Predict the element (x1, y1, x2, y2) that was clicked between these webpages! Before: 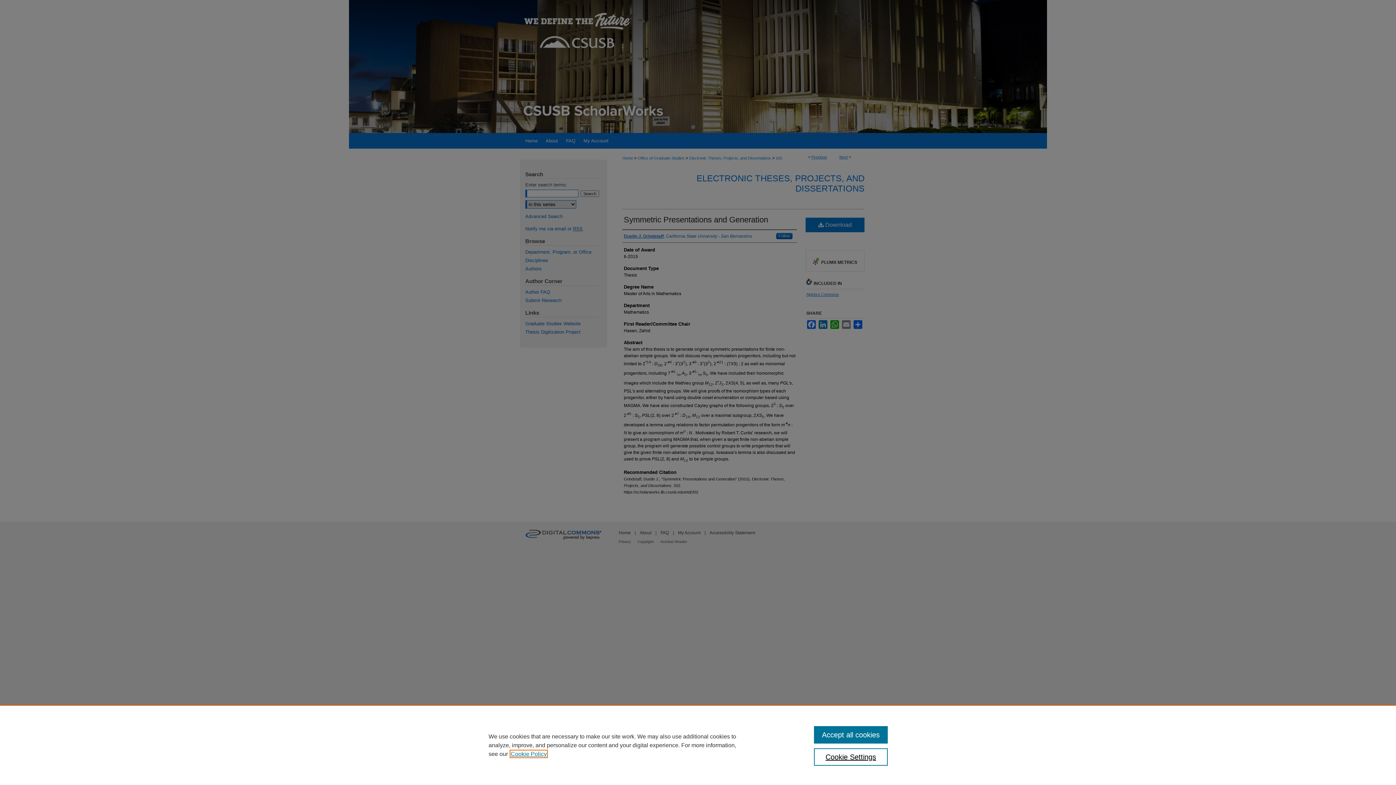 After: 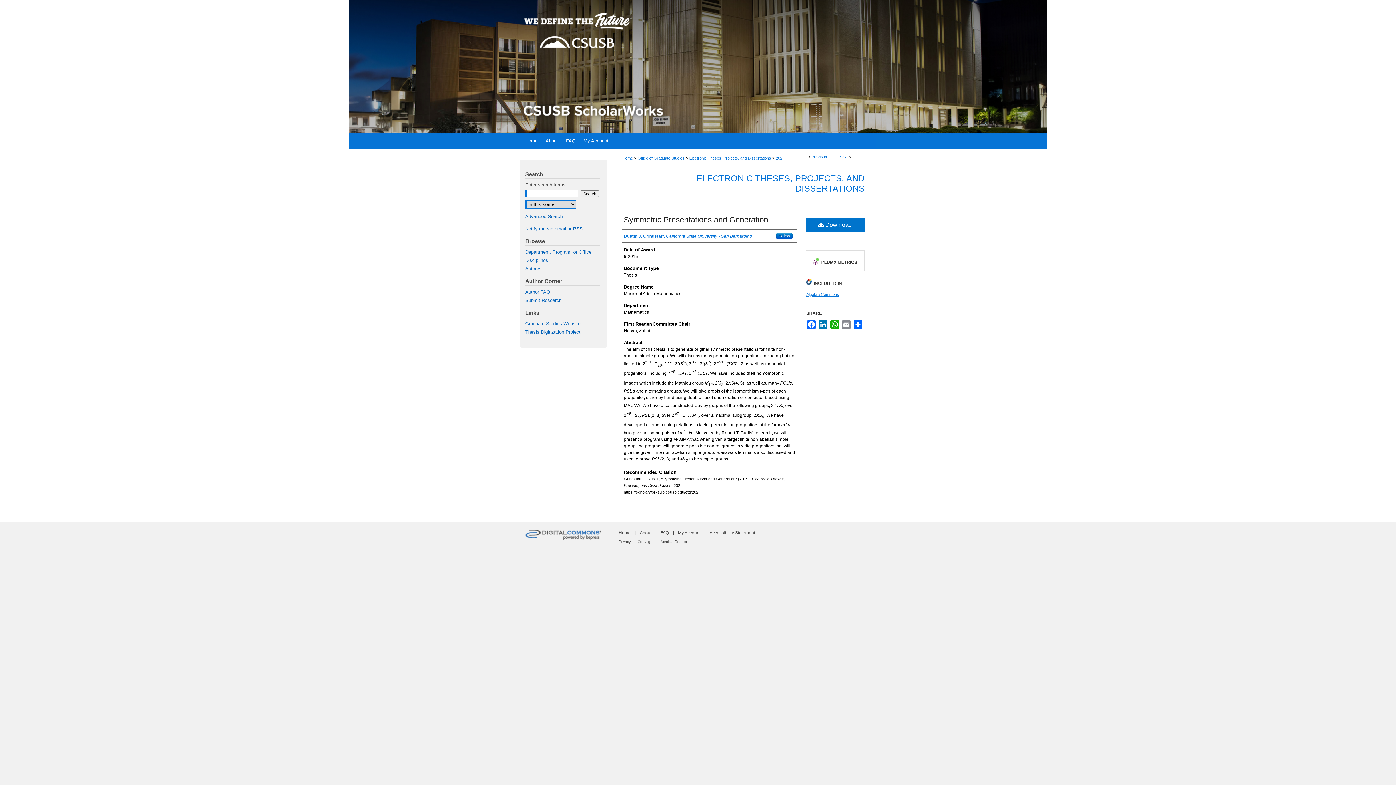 Action: label: Accept all cookies bbox: (814, 726, 887, 744)